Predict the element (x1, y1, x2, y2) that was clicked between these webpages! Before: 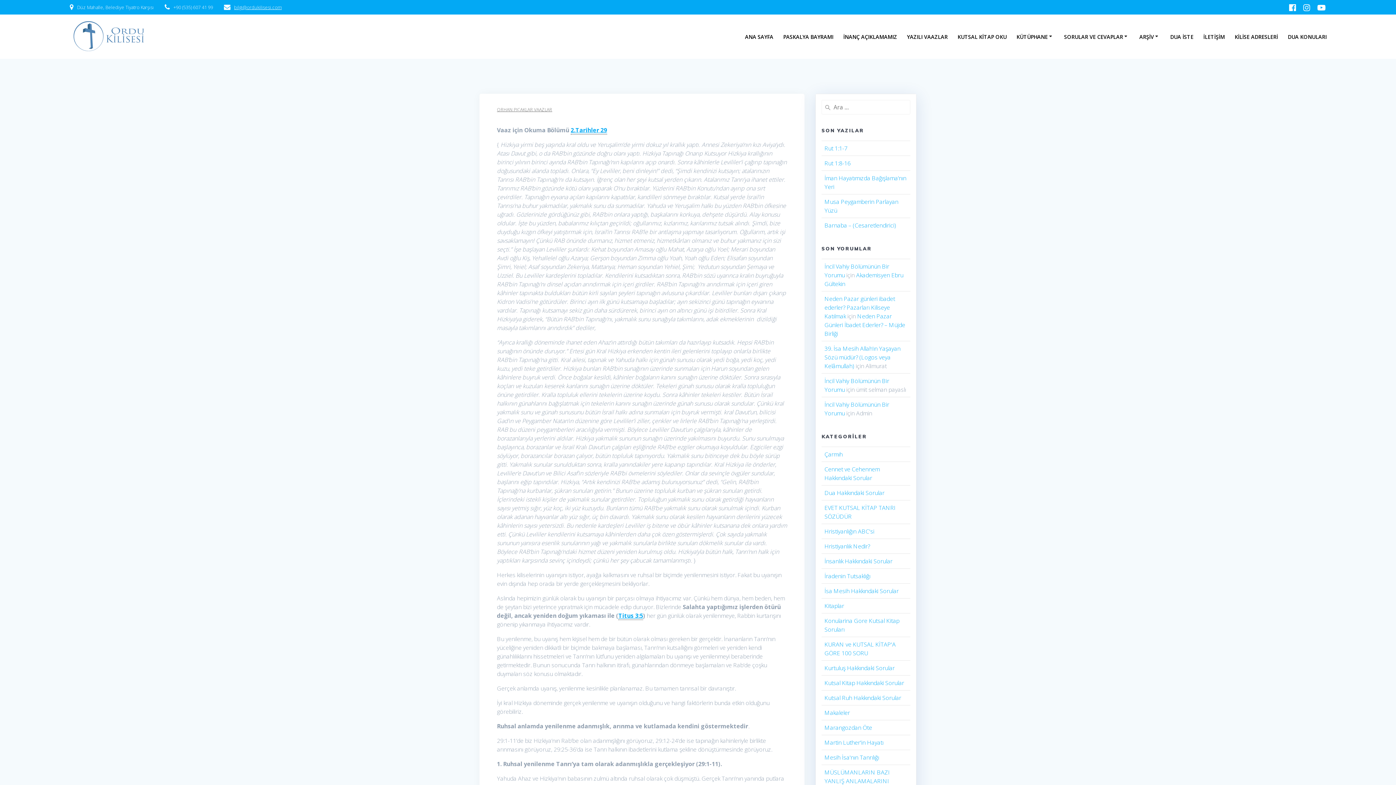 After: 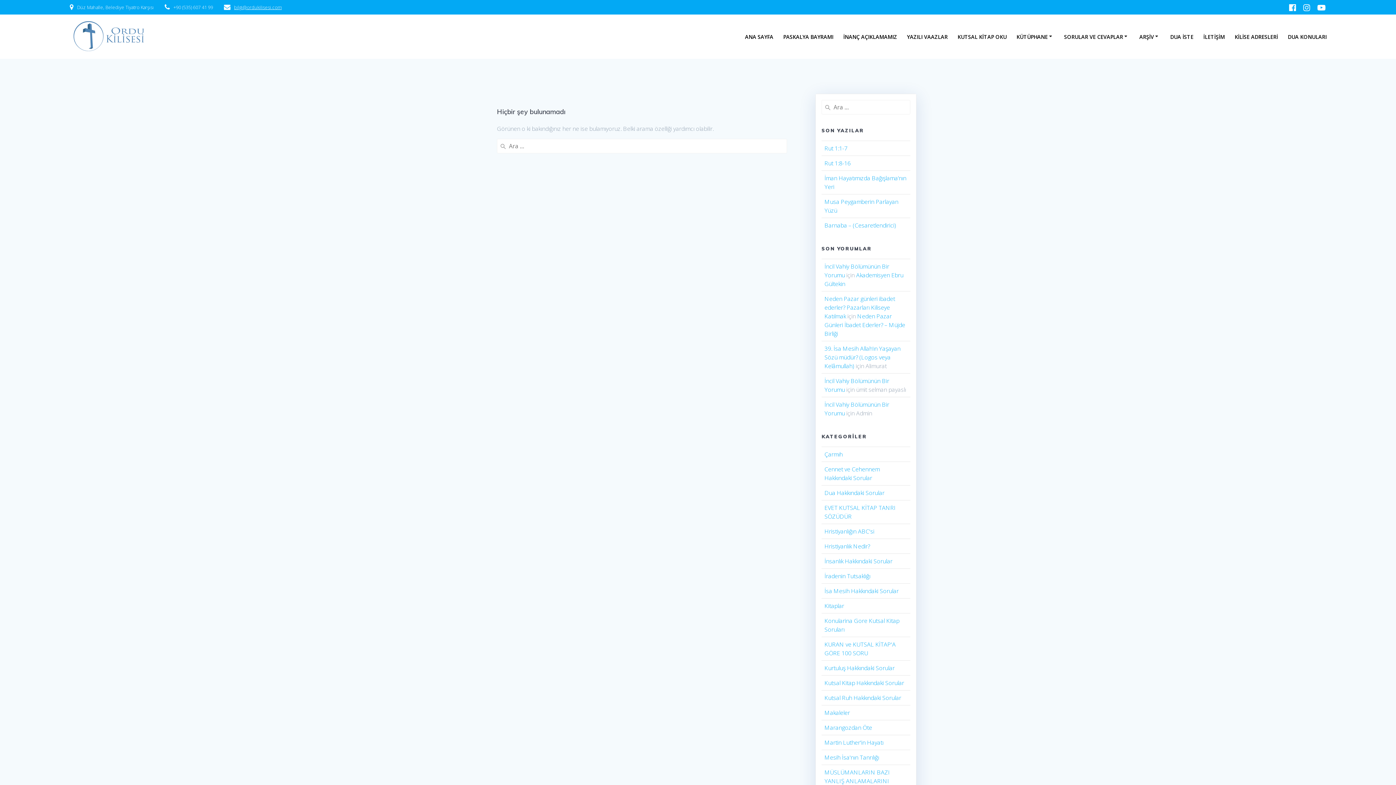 Action: bbox: (824, 572, 870, 580) label: İradenin Tutsaklığı​